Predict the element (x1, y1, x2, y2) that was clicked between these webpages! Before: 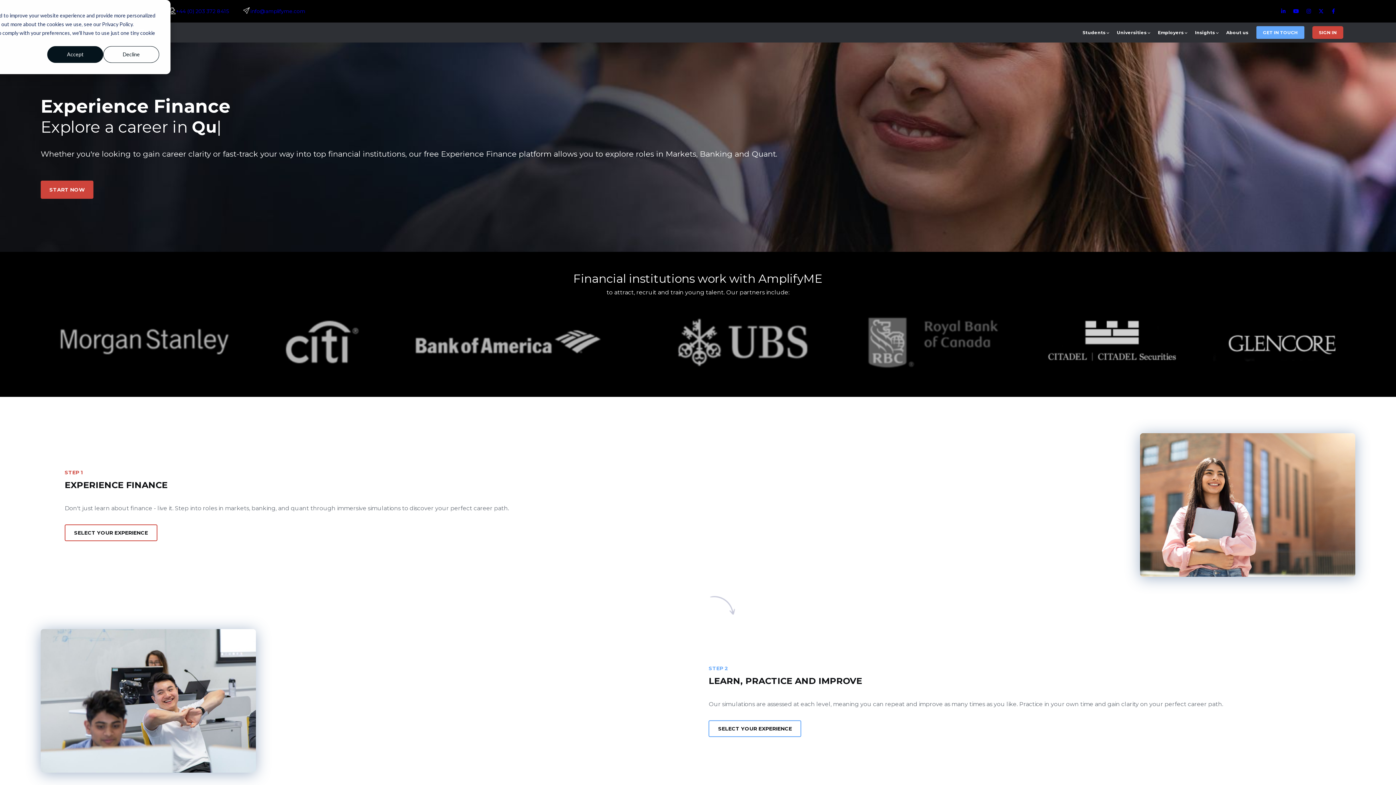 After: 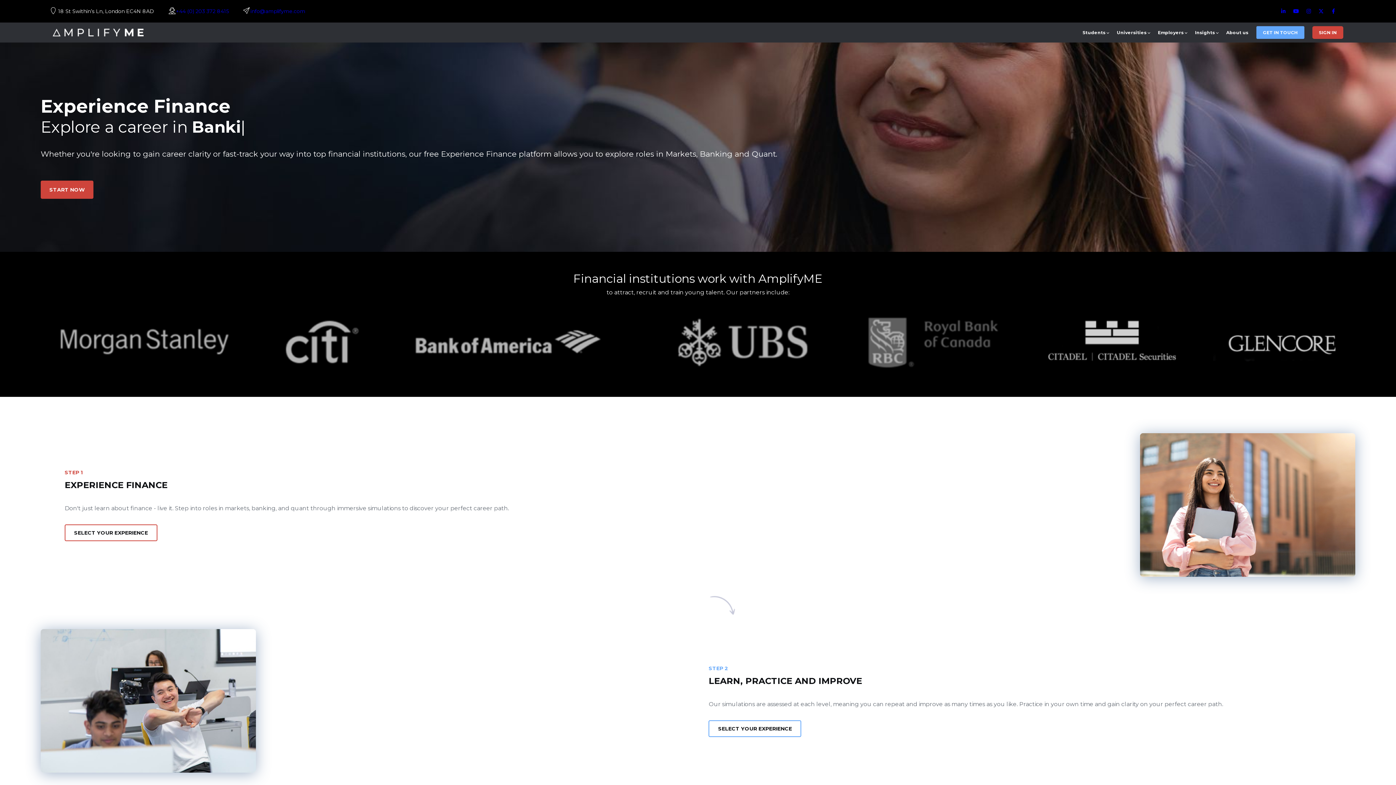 Action: label: Accept bbox: (47, 46, 103, 62)